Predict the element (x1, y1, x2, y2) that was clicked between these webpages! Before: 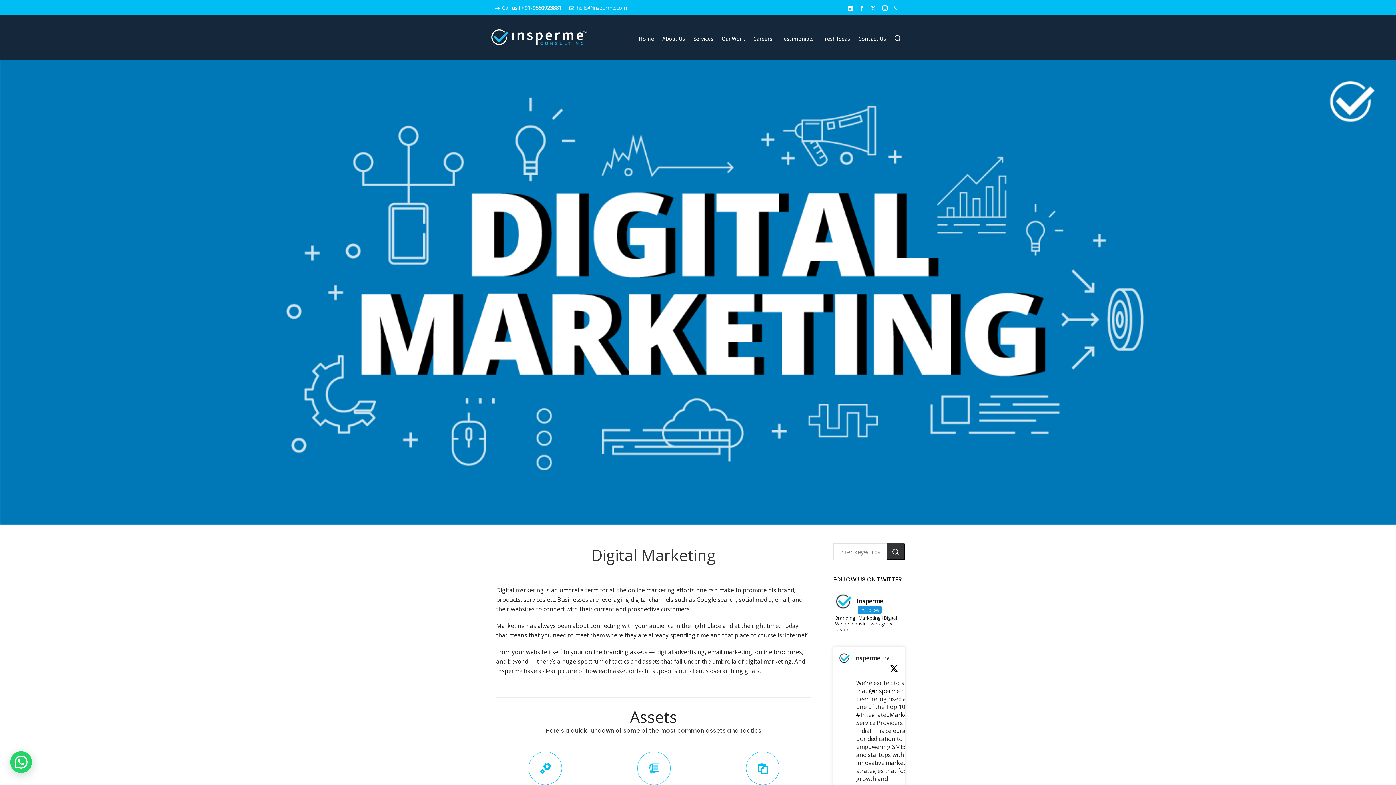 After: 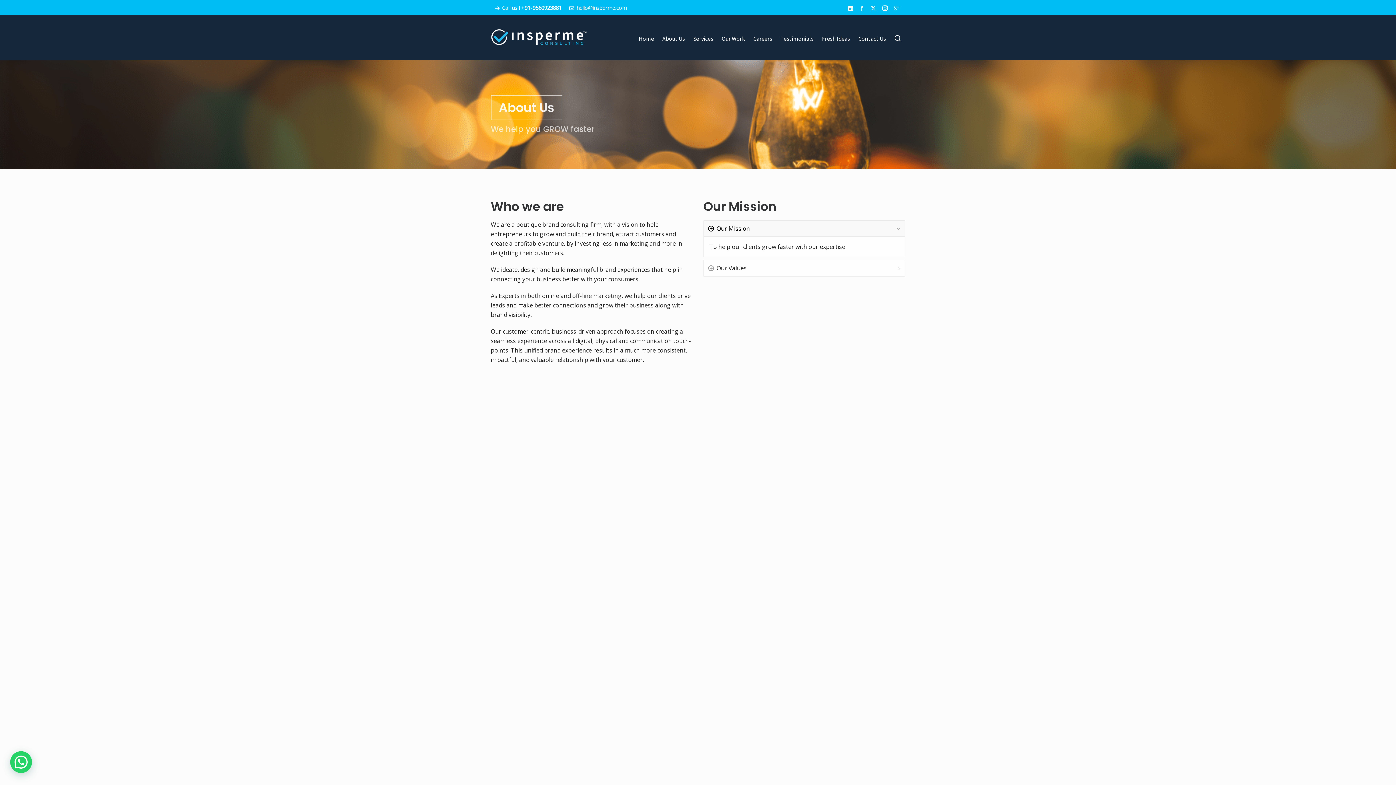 Action: bbox: (658, 14, 689, 60) label: About Us